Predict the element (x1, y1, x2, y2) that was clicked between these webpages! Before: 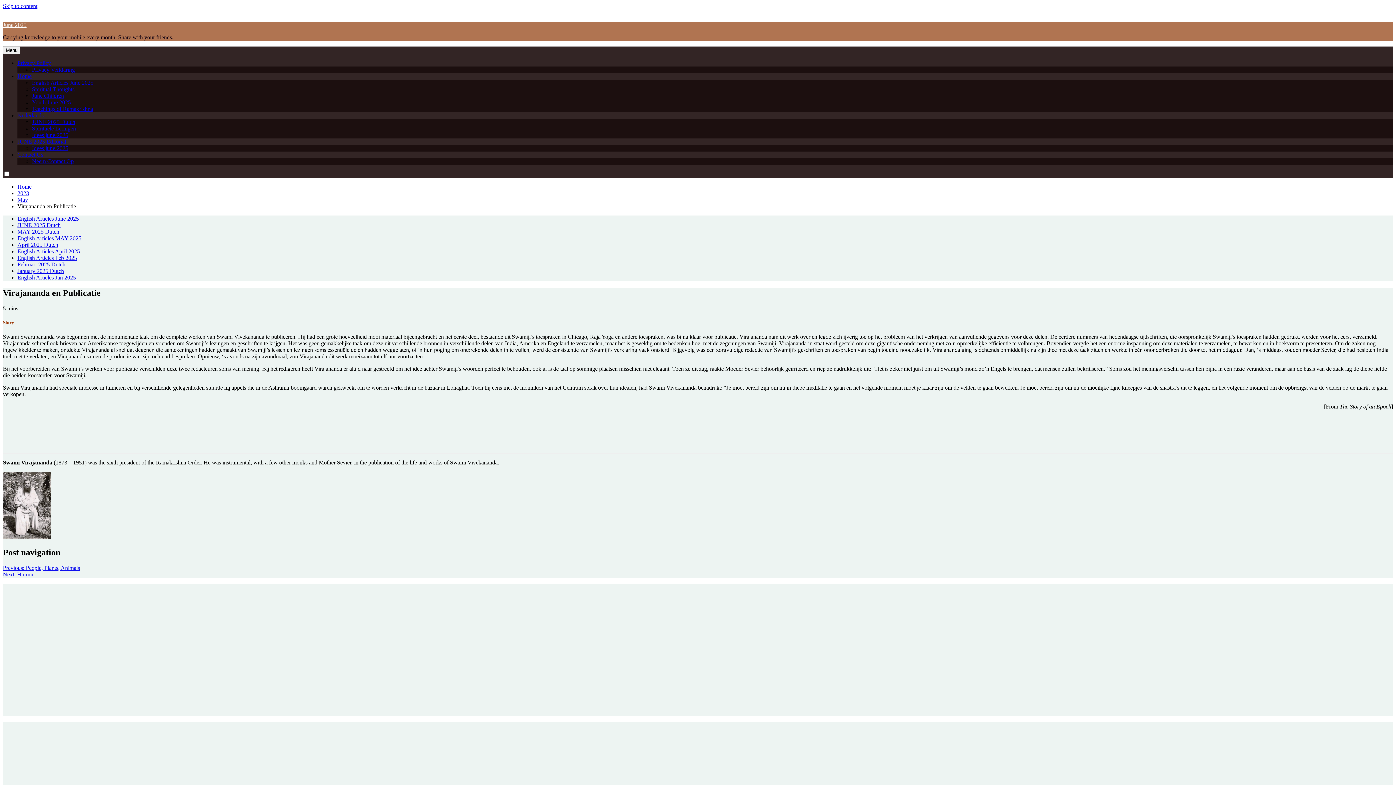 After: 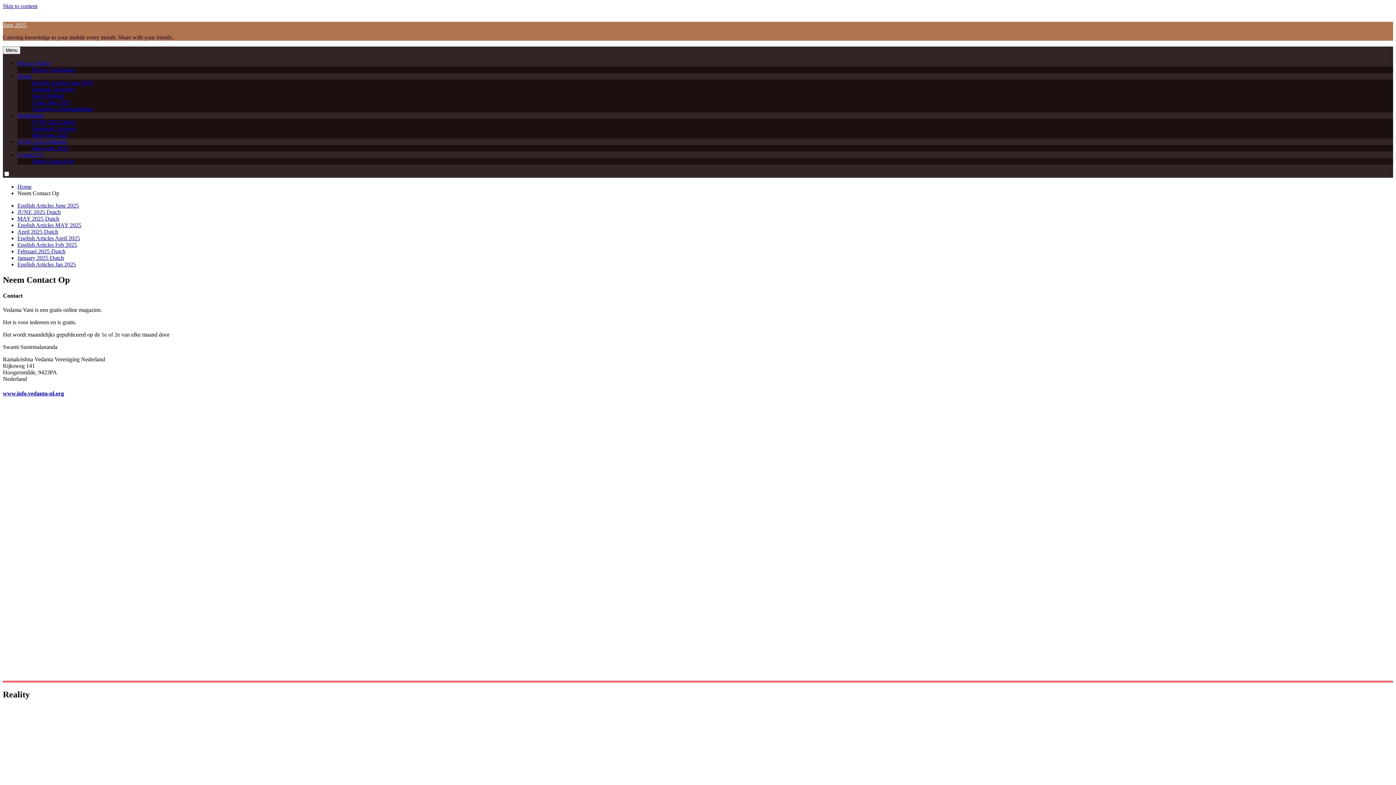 Action: bbox: (32, 158, 73, 164) label: Neem Contact Op